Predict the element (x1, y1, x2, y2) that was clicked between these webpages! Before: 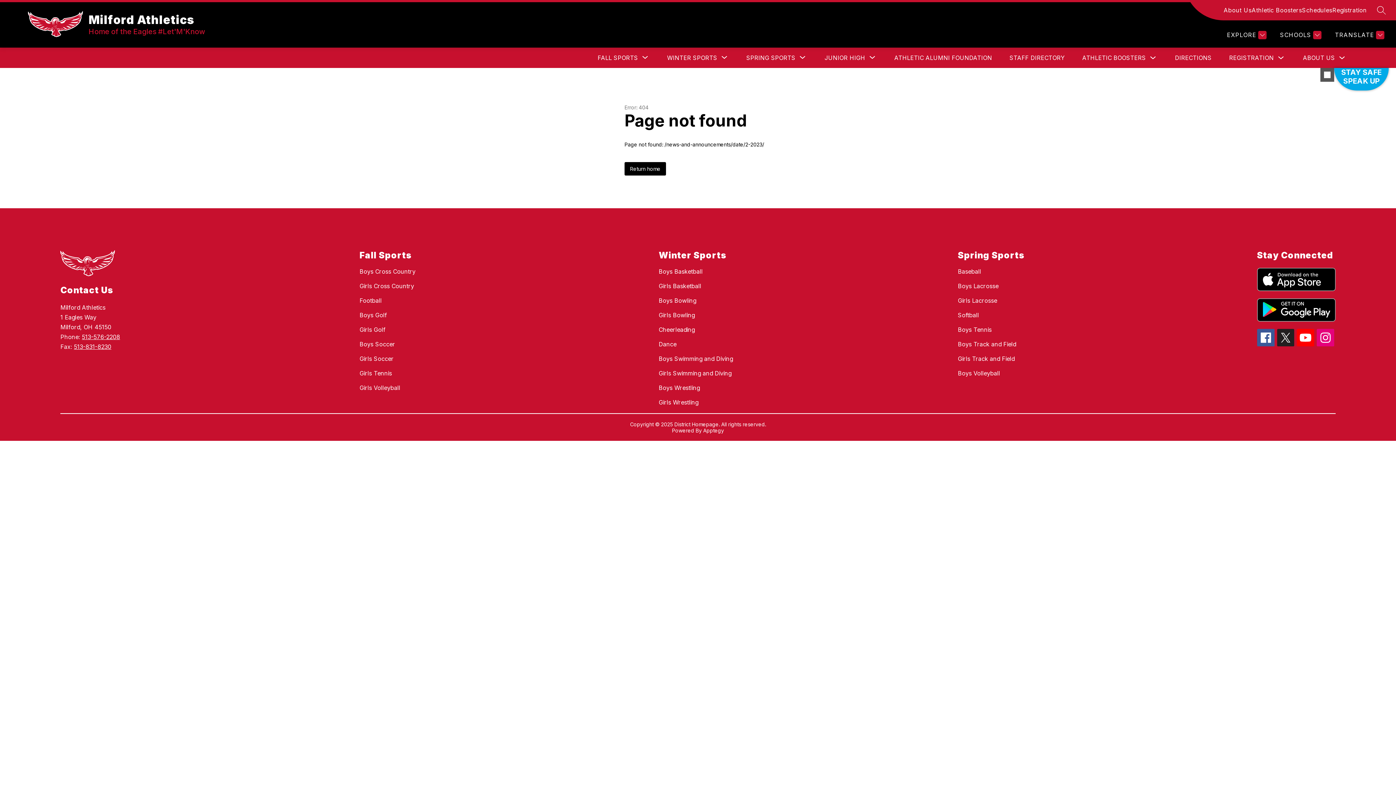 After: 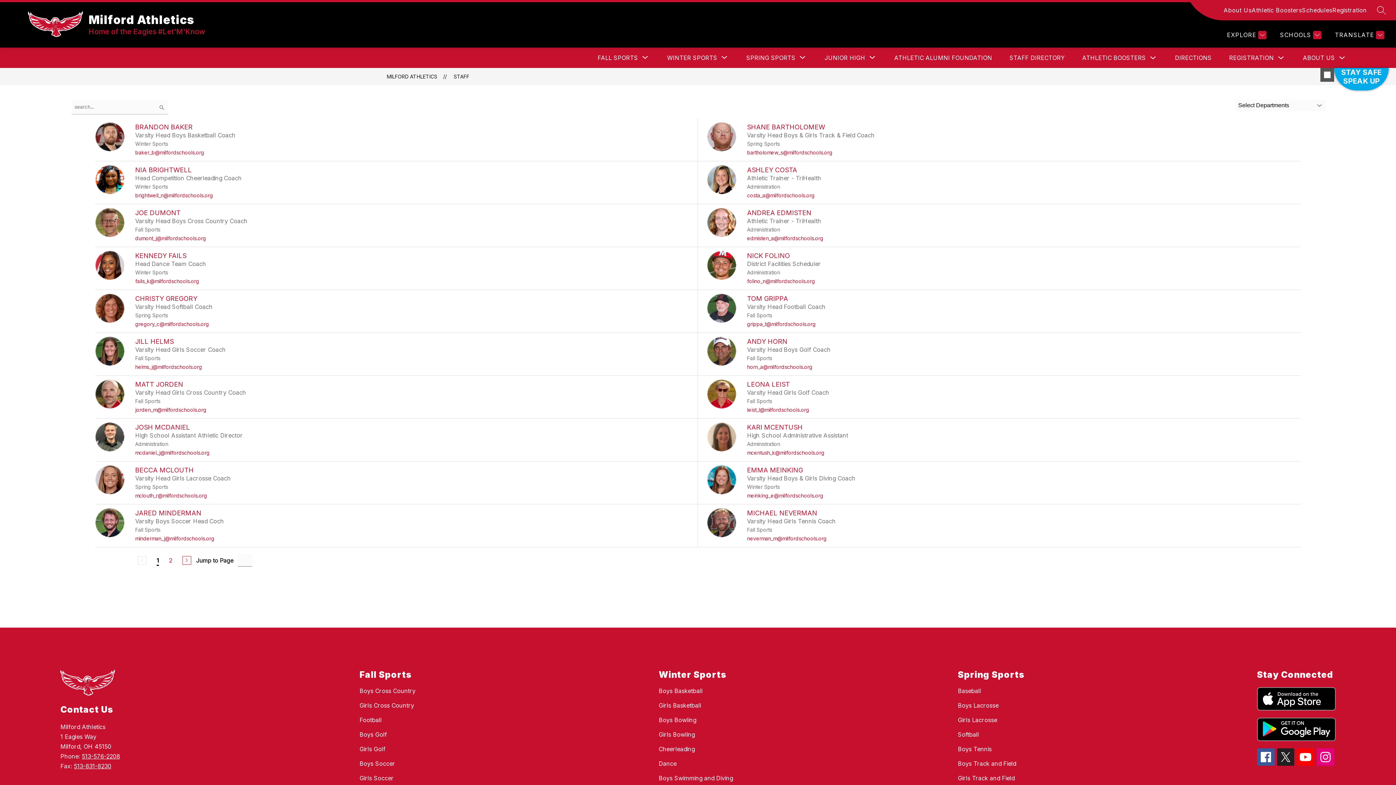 Action: bbox: (1009, 54, 1065, 61) label: STAFF DIRECTORY